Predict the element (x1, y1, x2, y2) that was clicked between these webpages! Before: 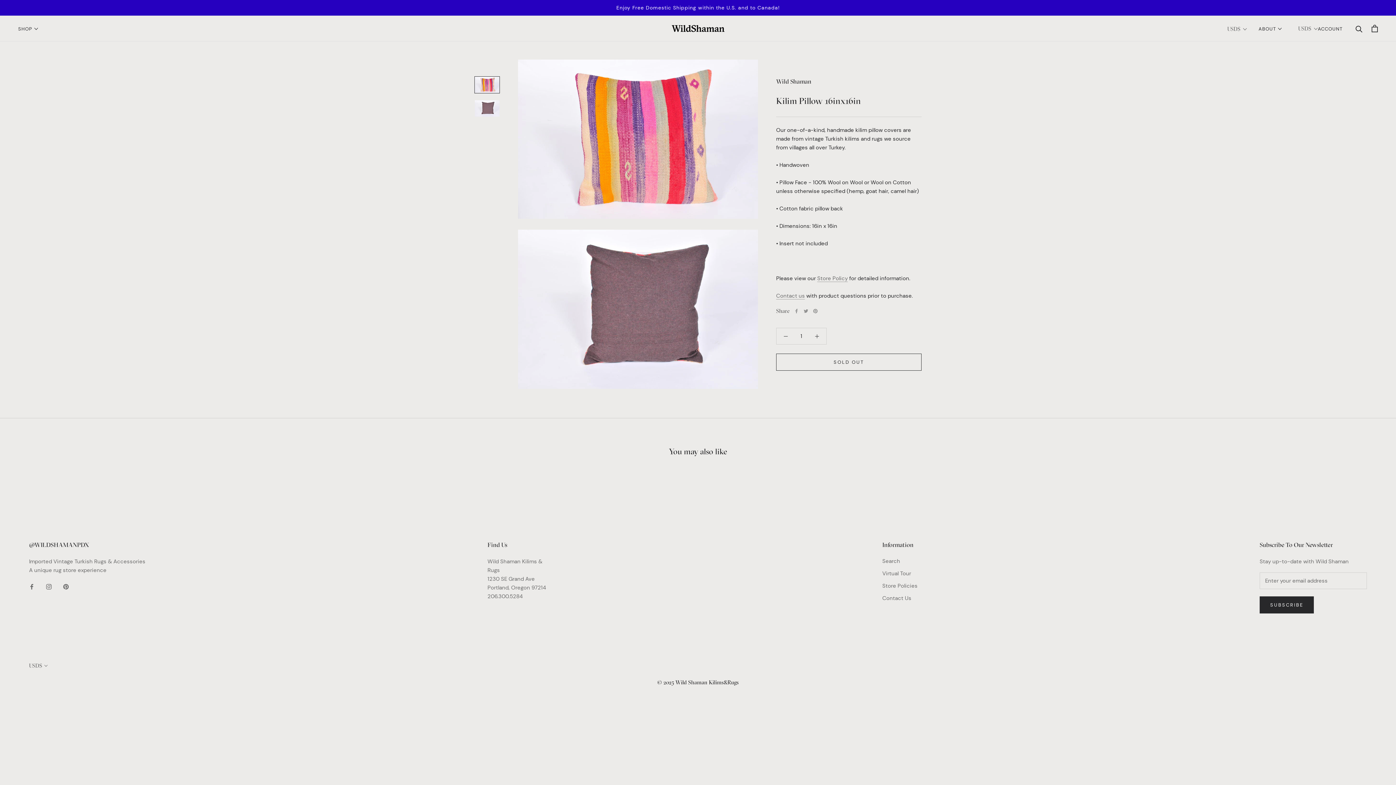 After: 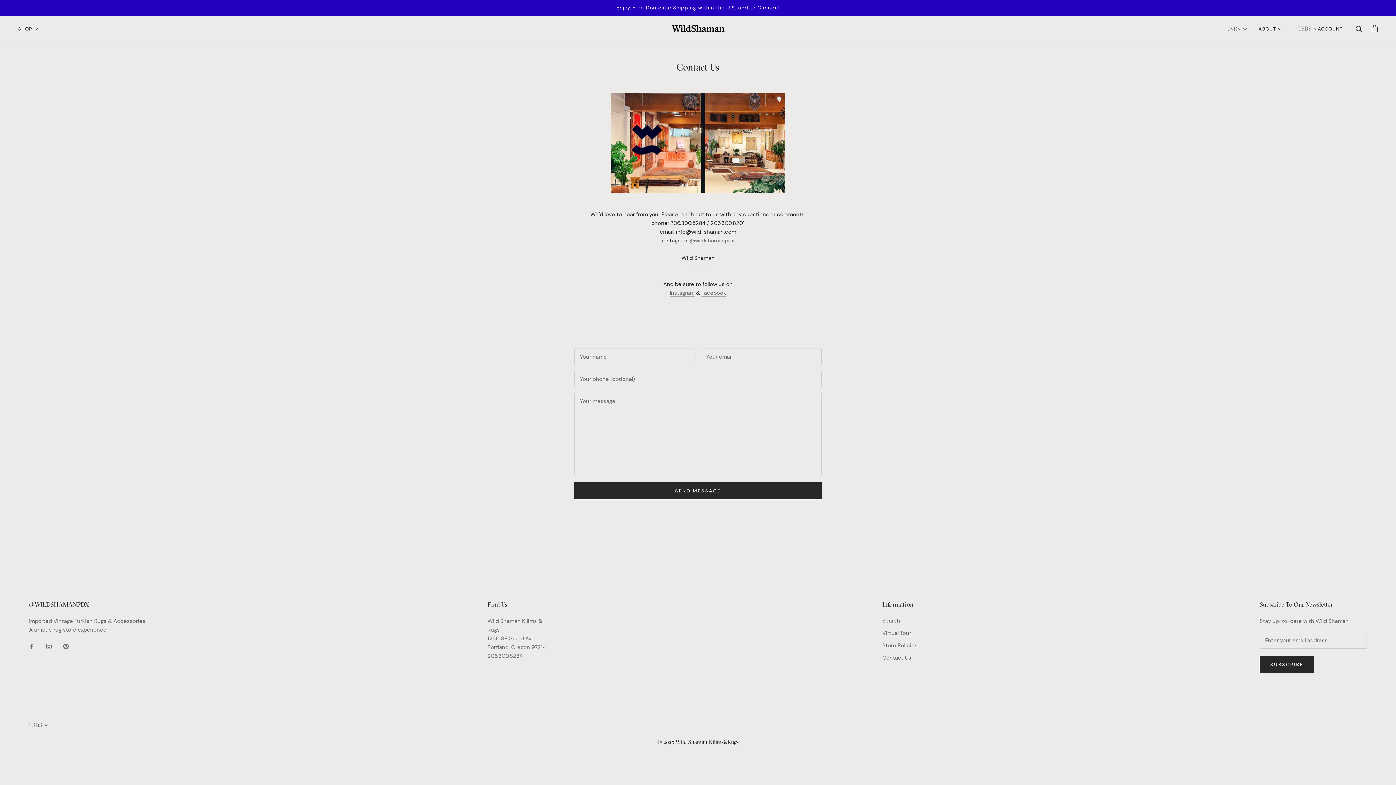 Action: label: Find Us bbox: (487, 541, 507, 548)